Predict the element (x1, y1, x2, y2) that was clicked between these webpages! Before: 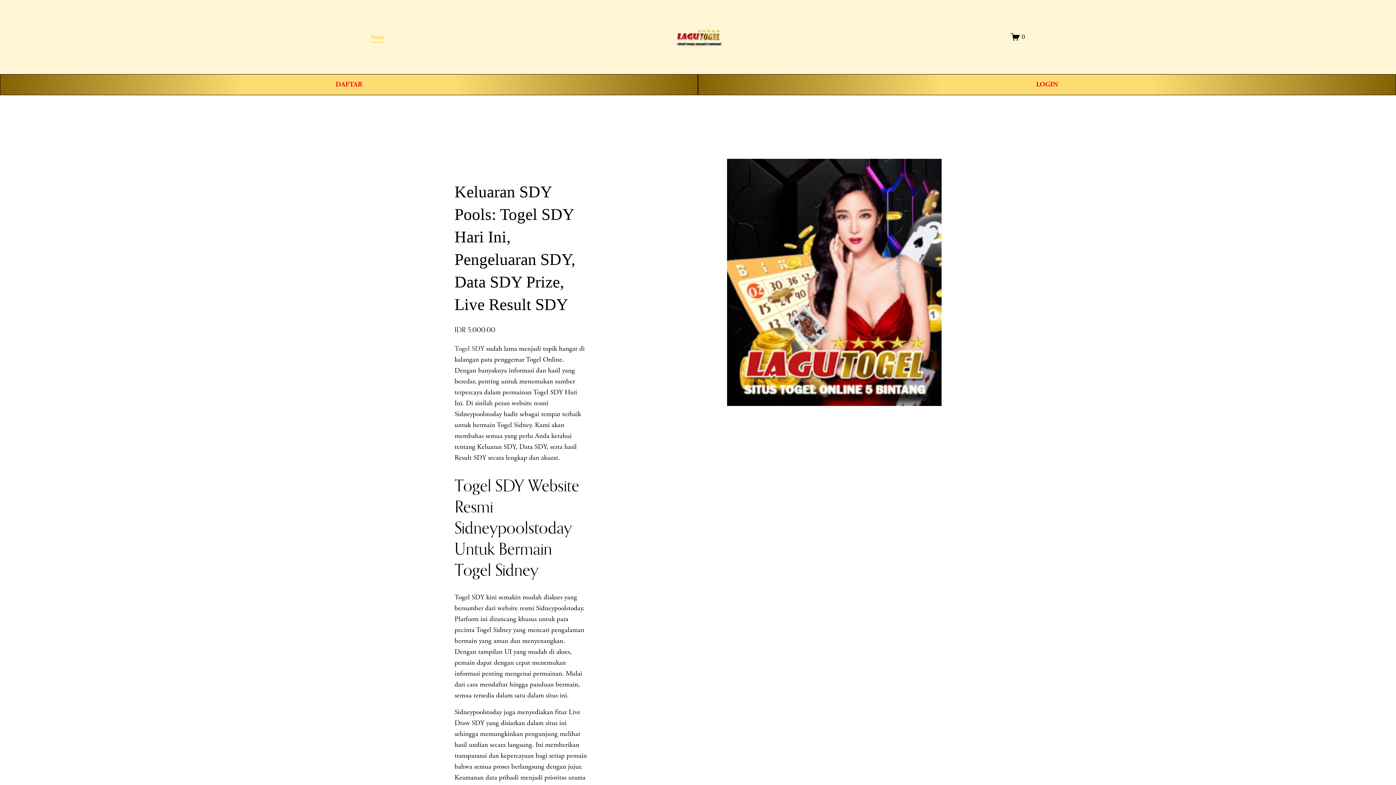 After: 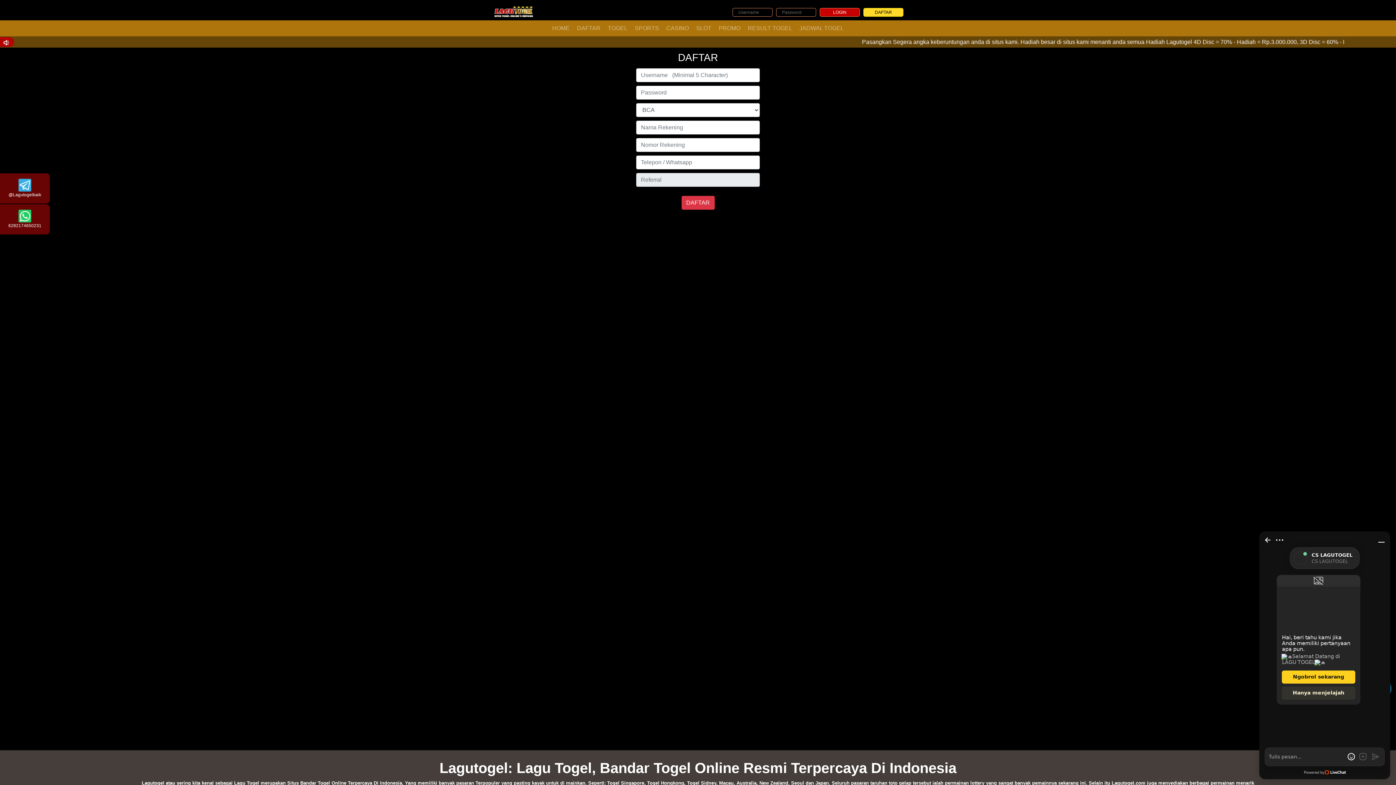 Action: bbox: (0, 74, 698, 95) label: DAFTAR